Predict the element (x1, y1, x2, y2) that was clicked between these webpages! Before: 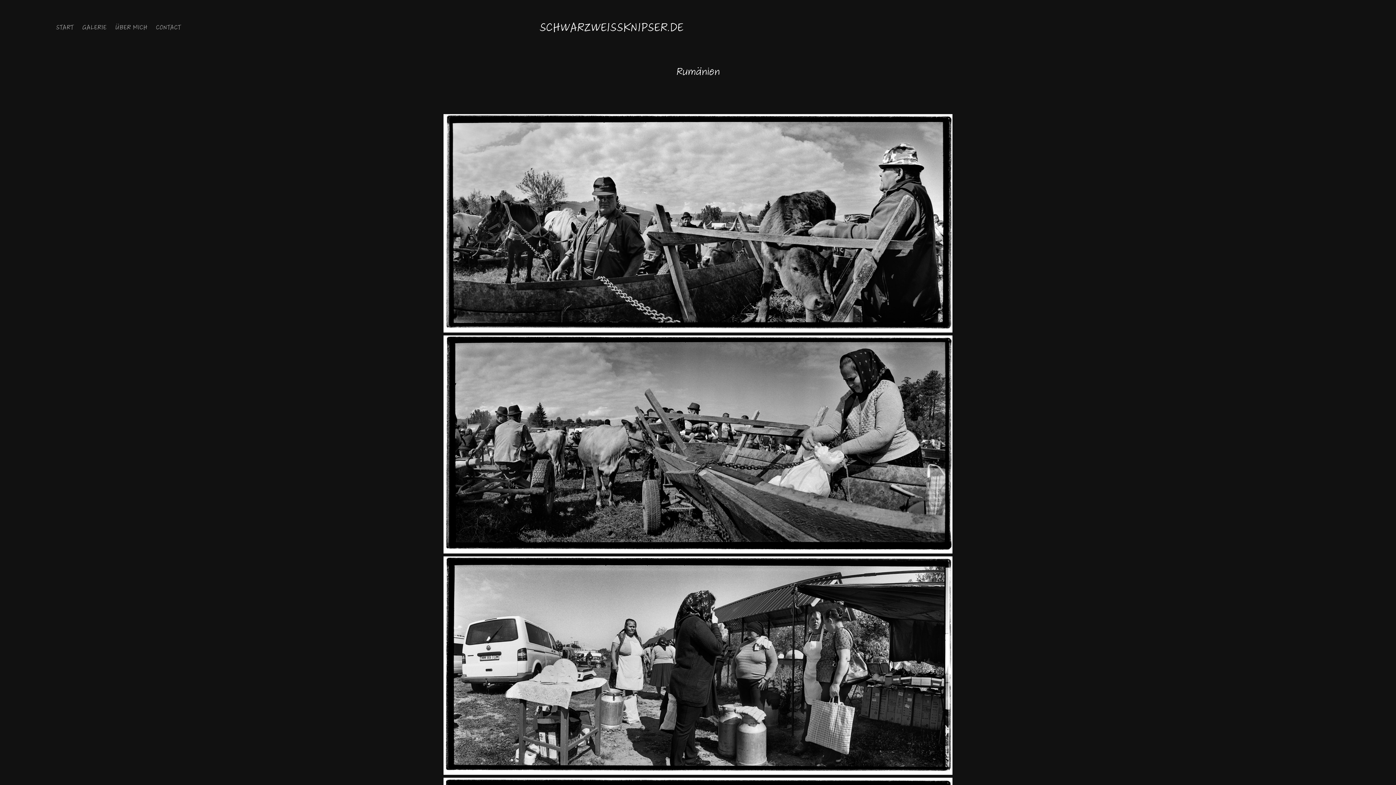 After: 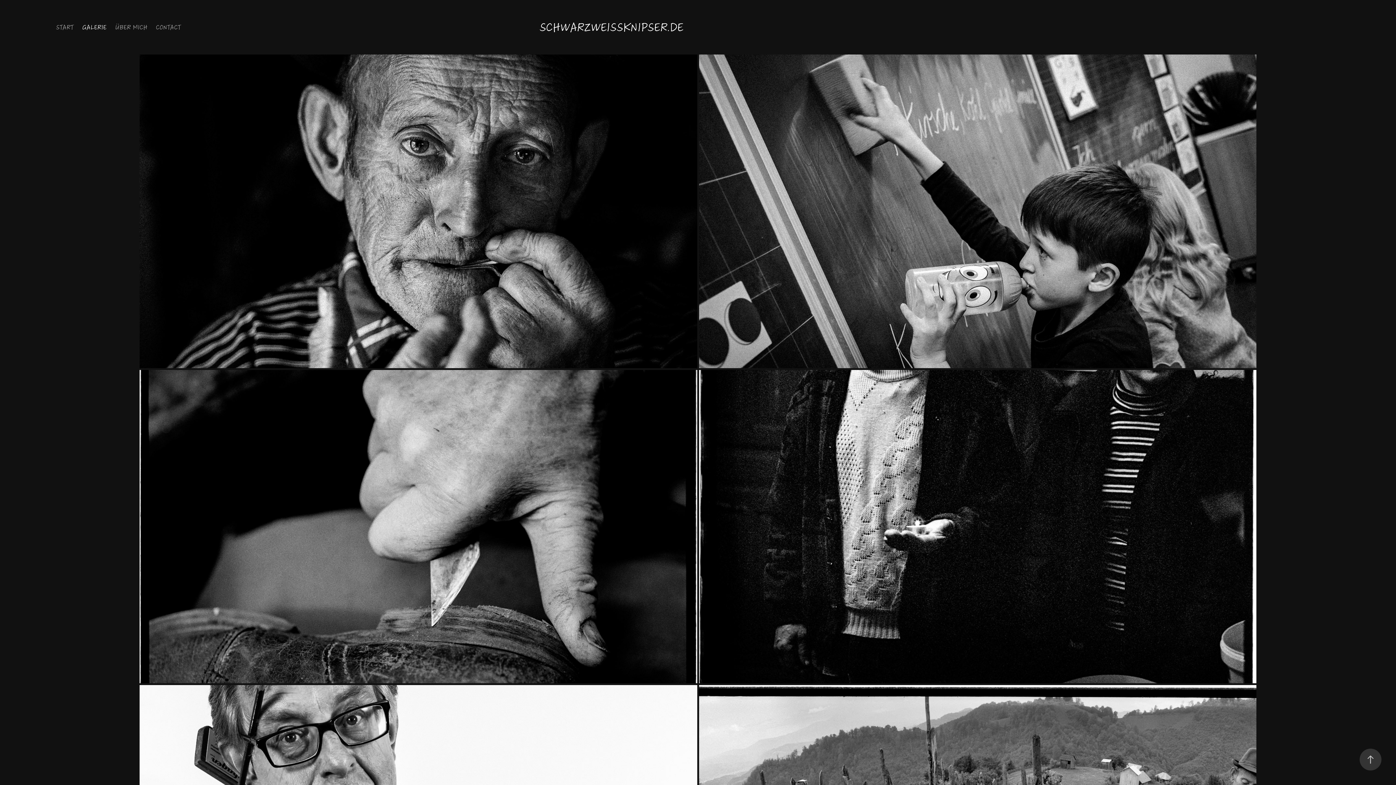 Action: bbox: (82, 22, 106, 31) label: GALERIE